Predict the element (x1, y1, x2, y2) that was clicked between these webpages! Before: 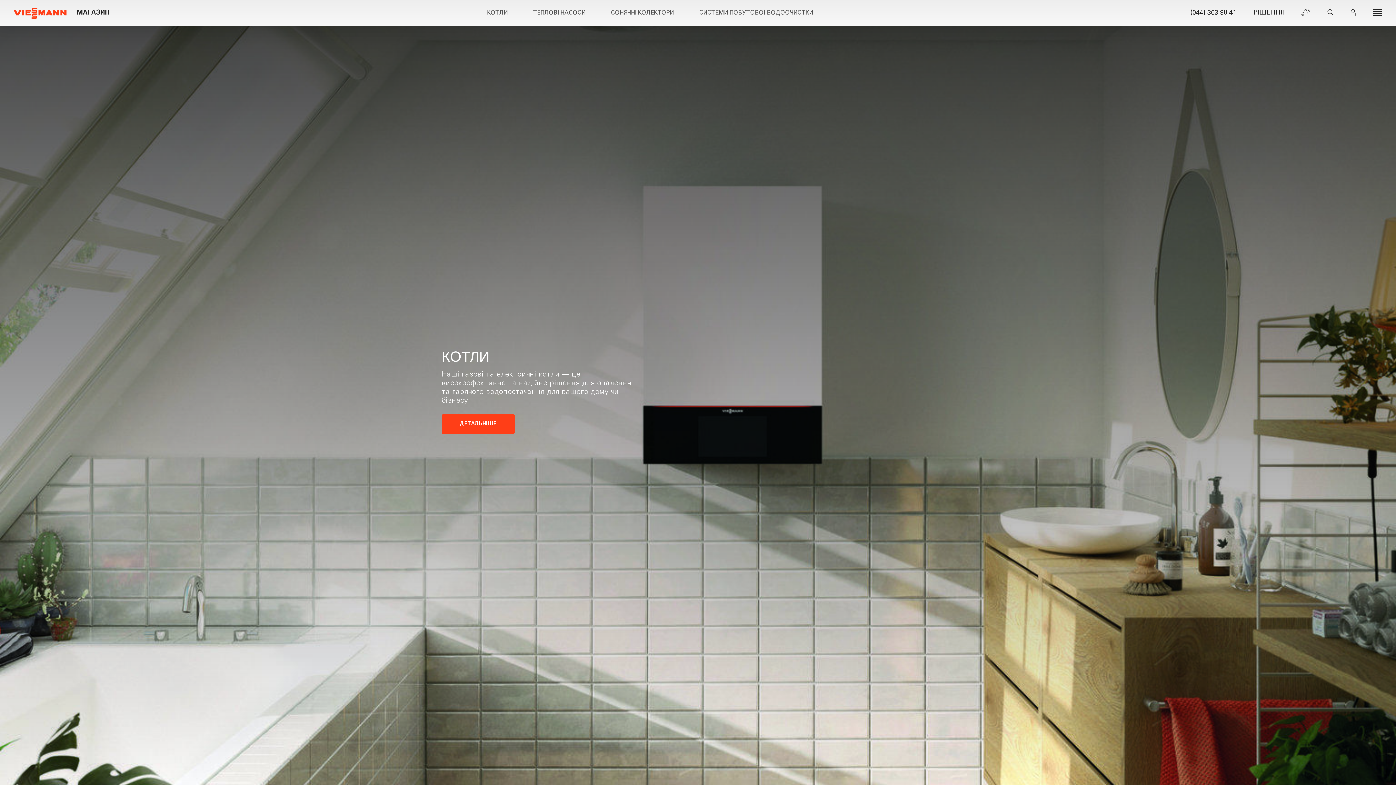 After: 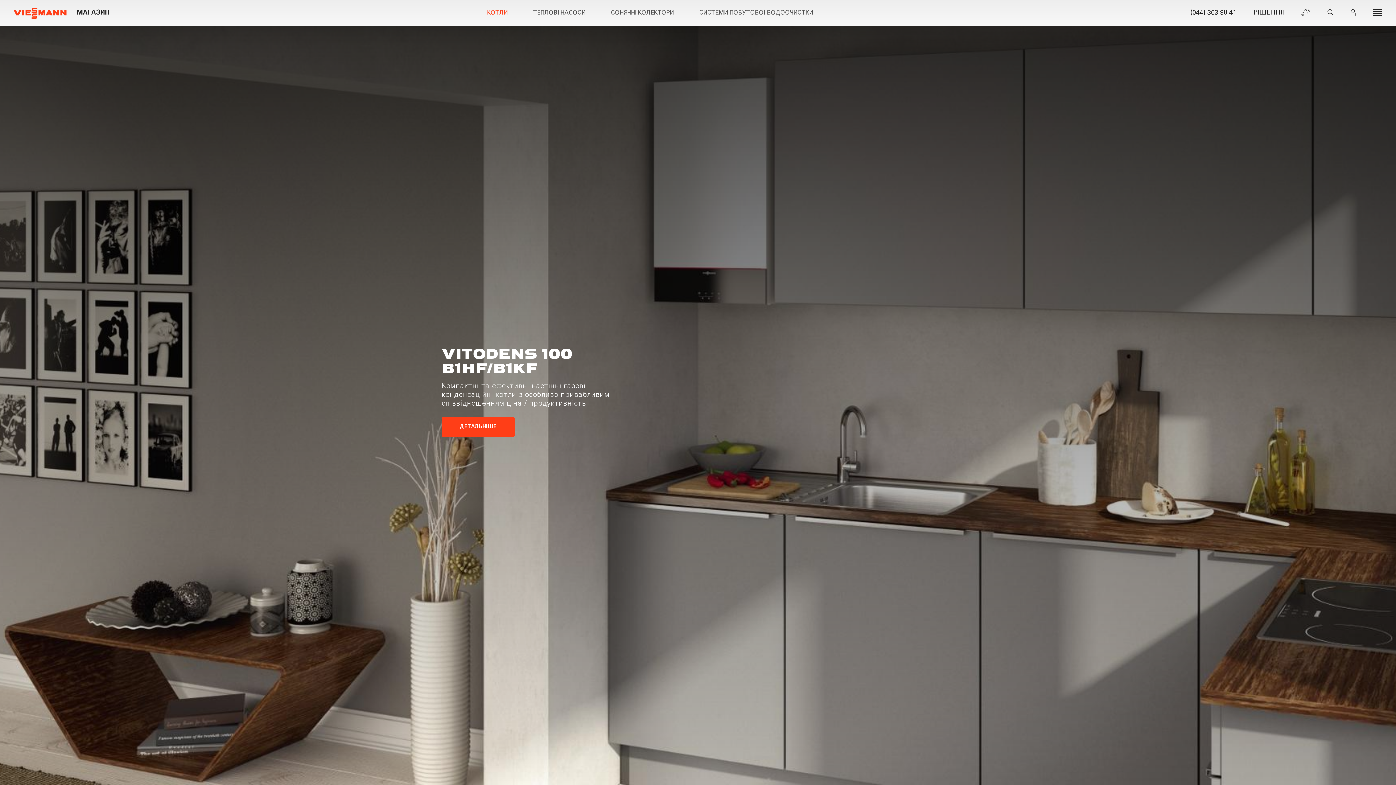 Action: bbox: (441, 414, 514, 434) label: ДЕТАЛЬНІШЕ